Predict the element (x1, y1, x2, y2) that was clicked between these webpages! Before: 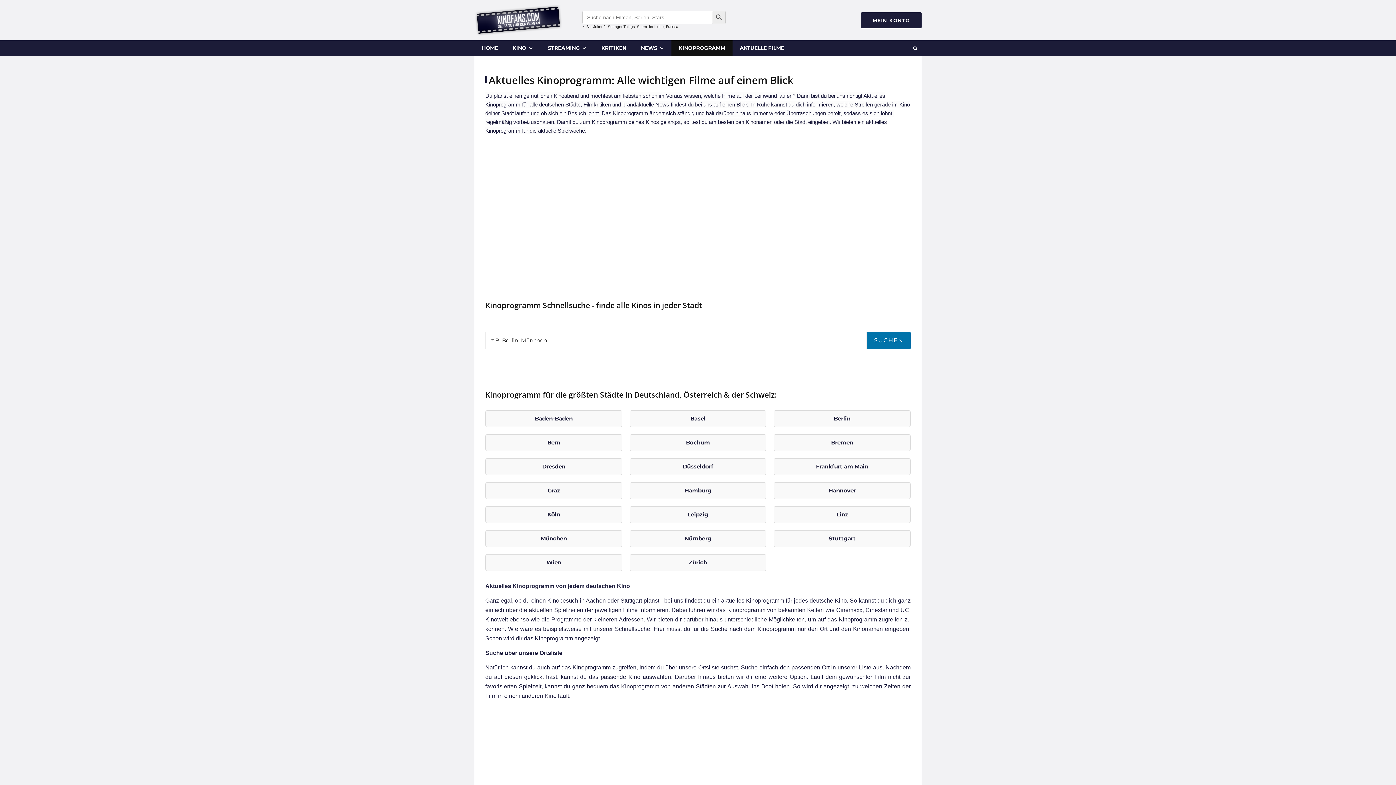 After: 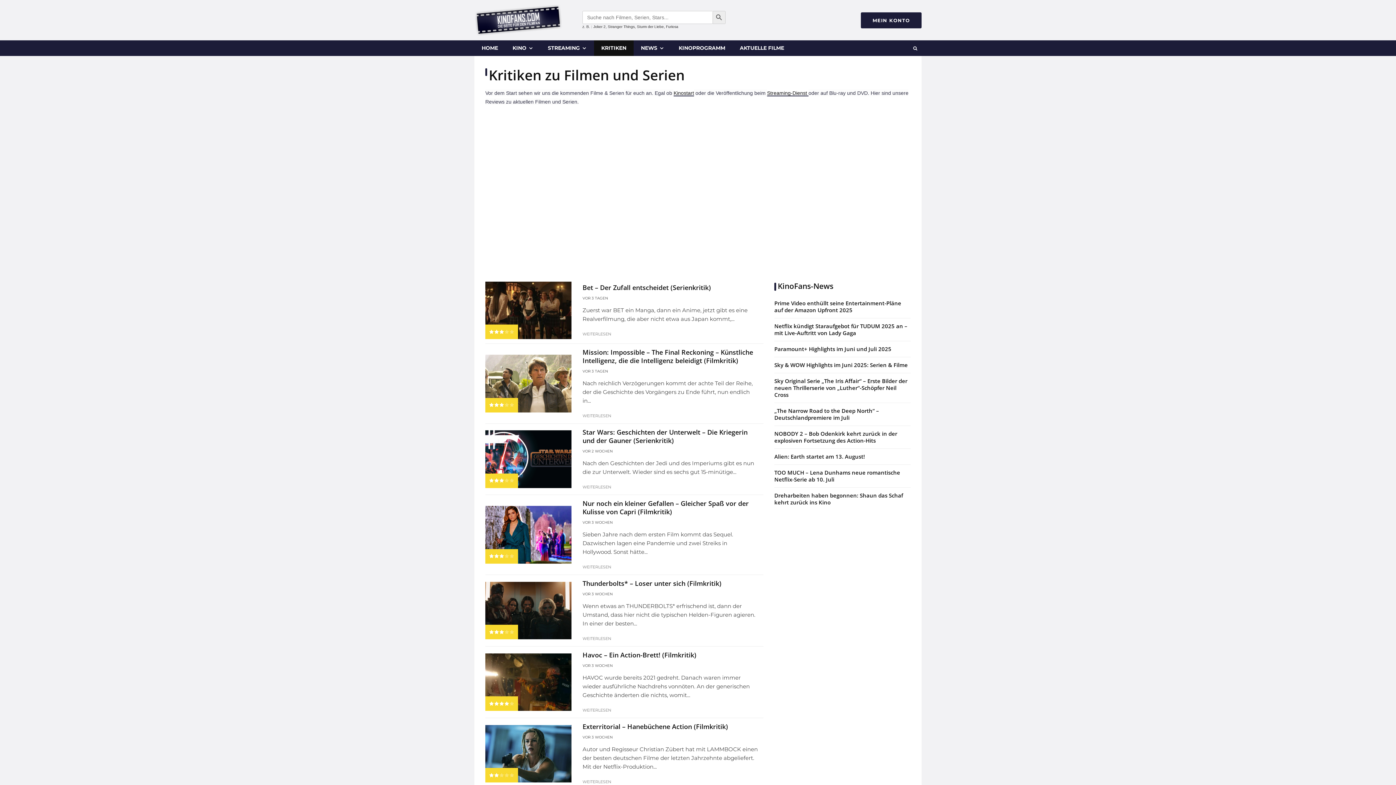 Action: label: KRITIKEN bbox: (594, 40, 633, 56)